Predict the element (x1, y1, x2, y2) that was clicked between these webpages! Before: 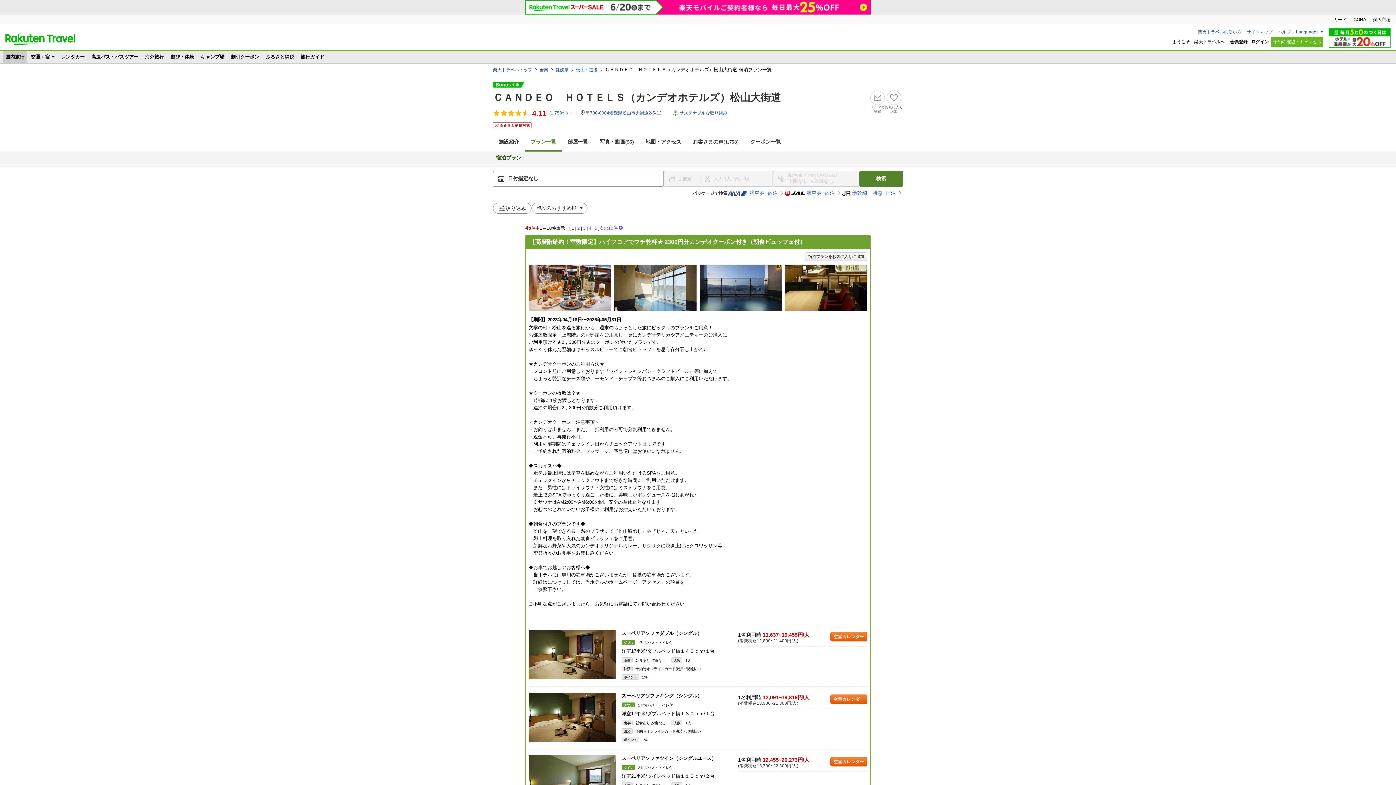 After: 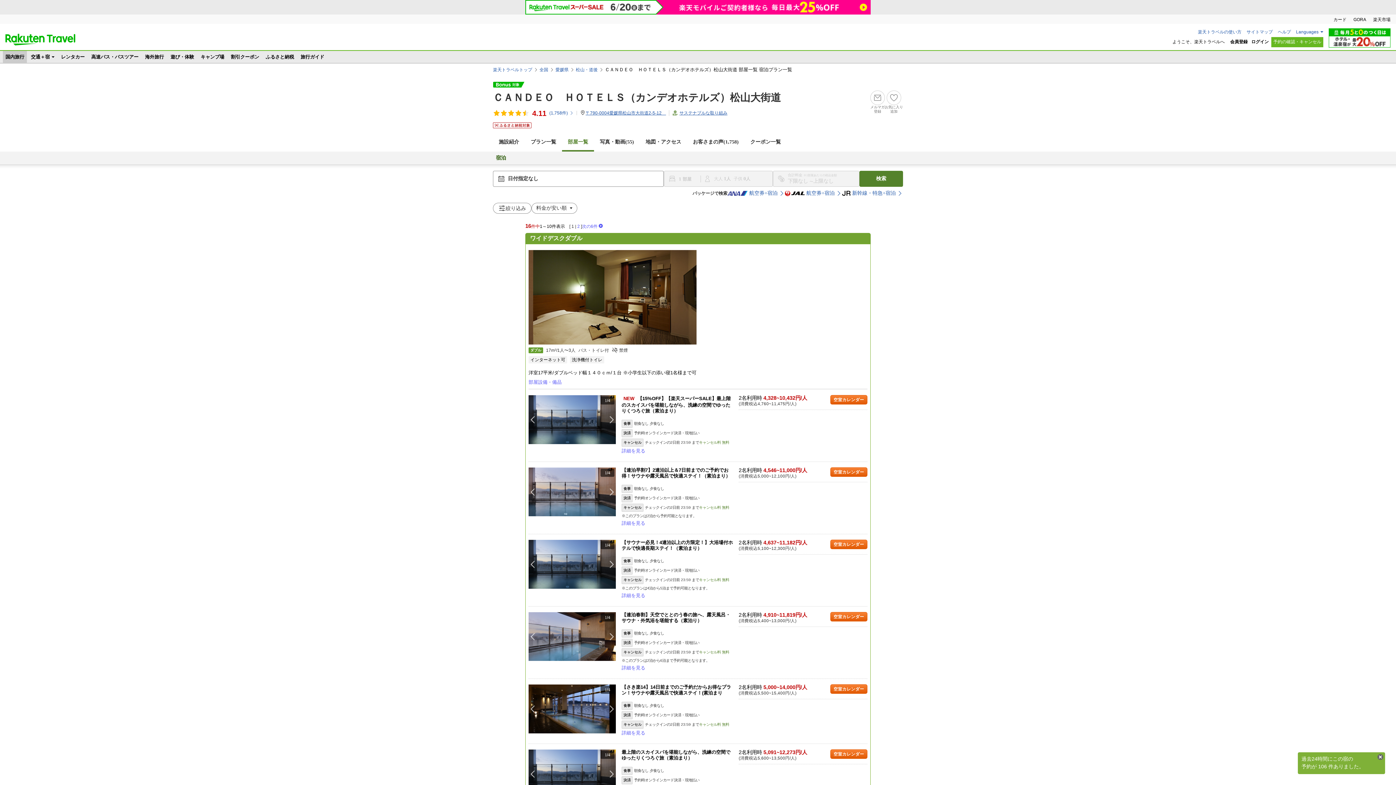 Action: bbox: (562, 134, 594, 150) label: 部屋一覧